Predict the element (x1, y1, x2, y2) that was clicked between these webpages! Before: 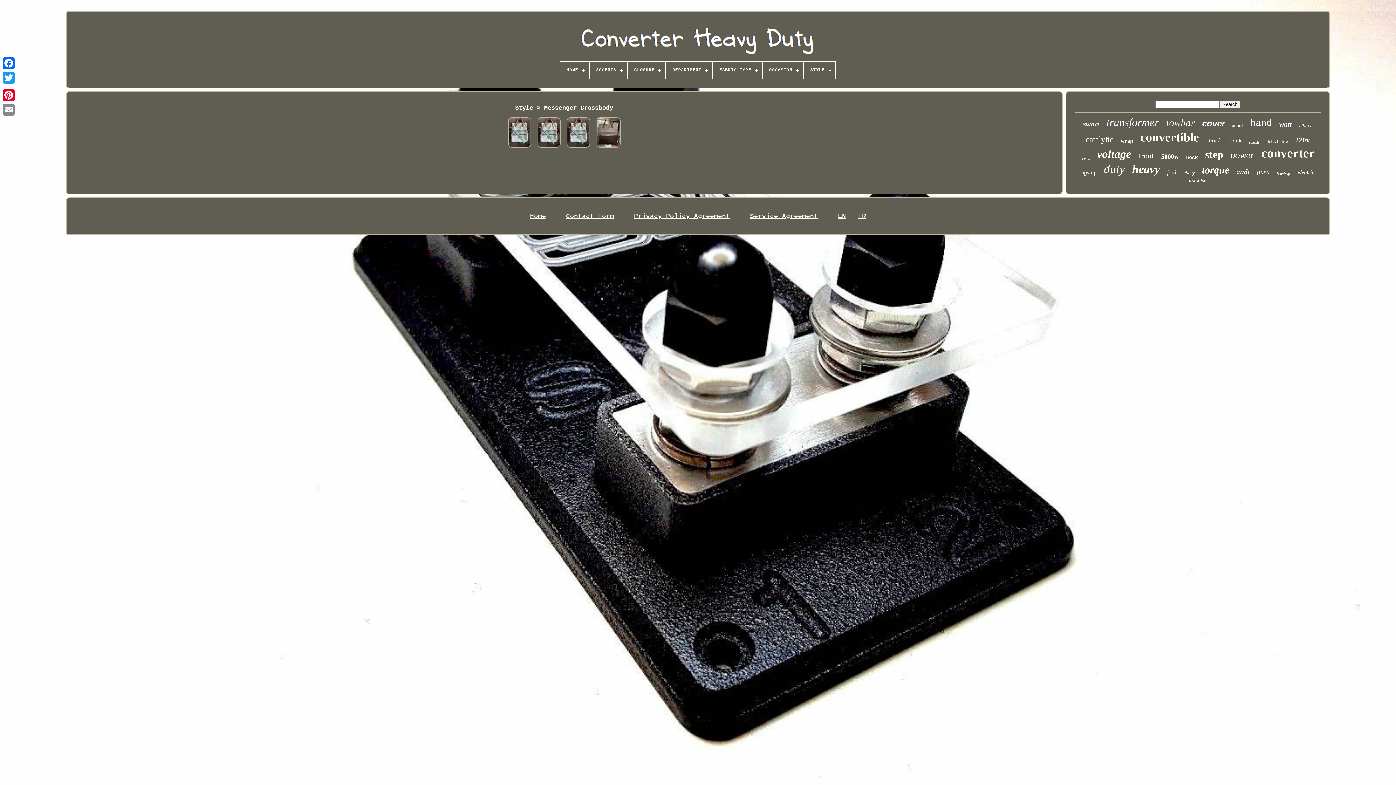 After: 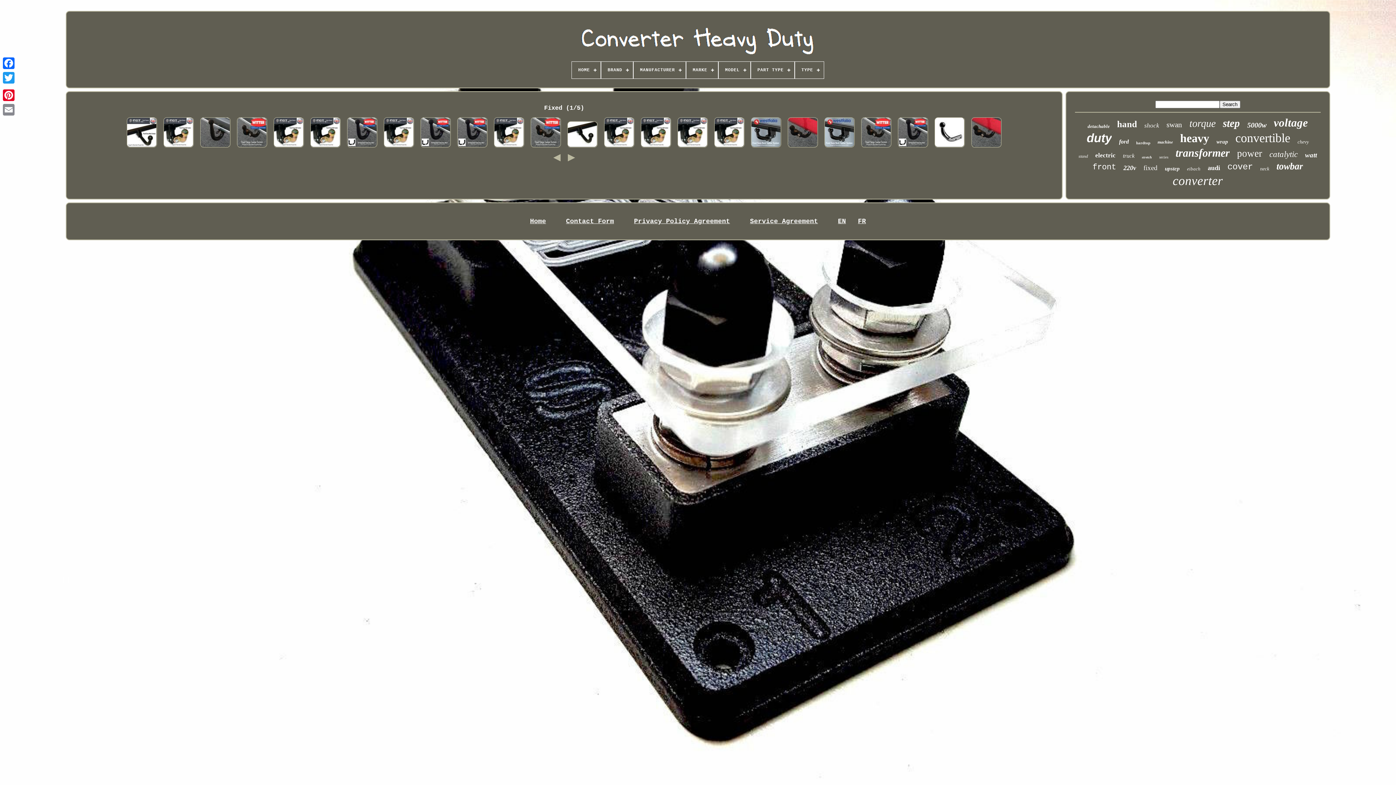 Action: bbox: (1257, 168, 1269, 176) label: fixed